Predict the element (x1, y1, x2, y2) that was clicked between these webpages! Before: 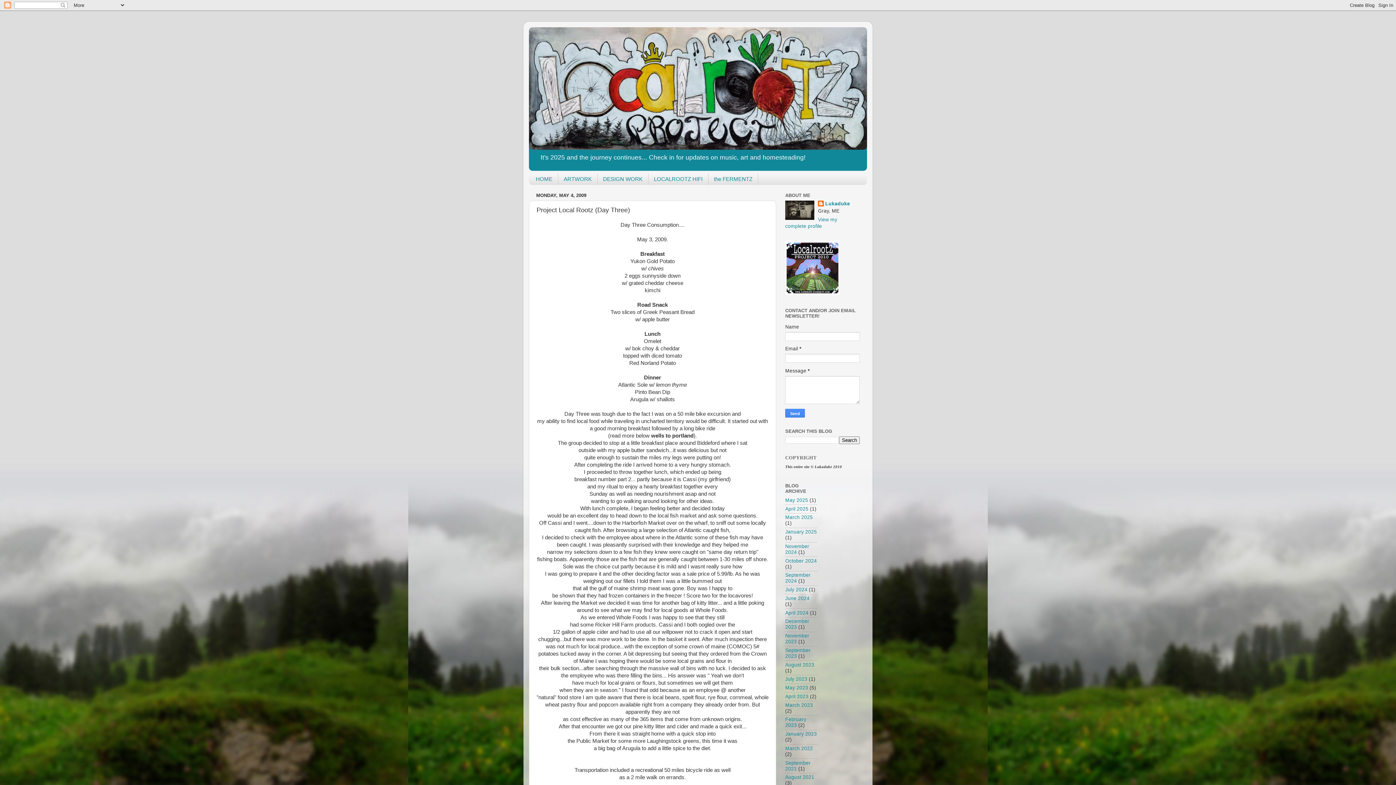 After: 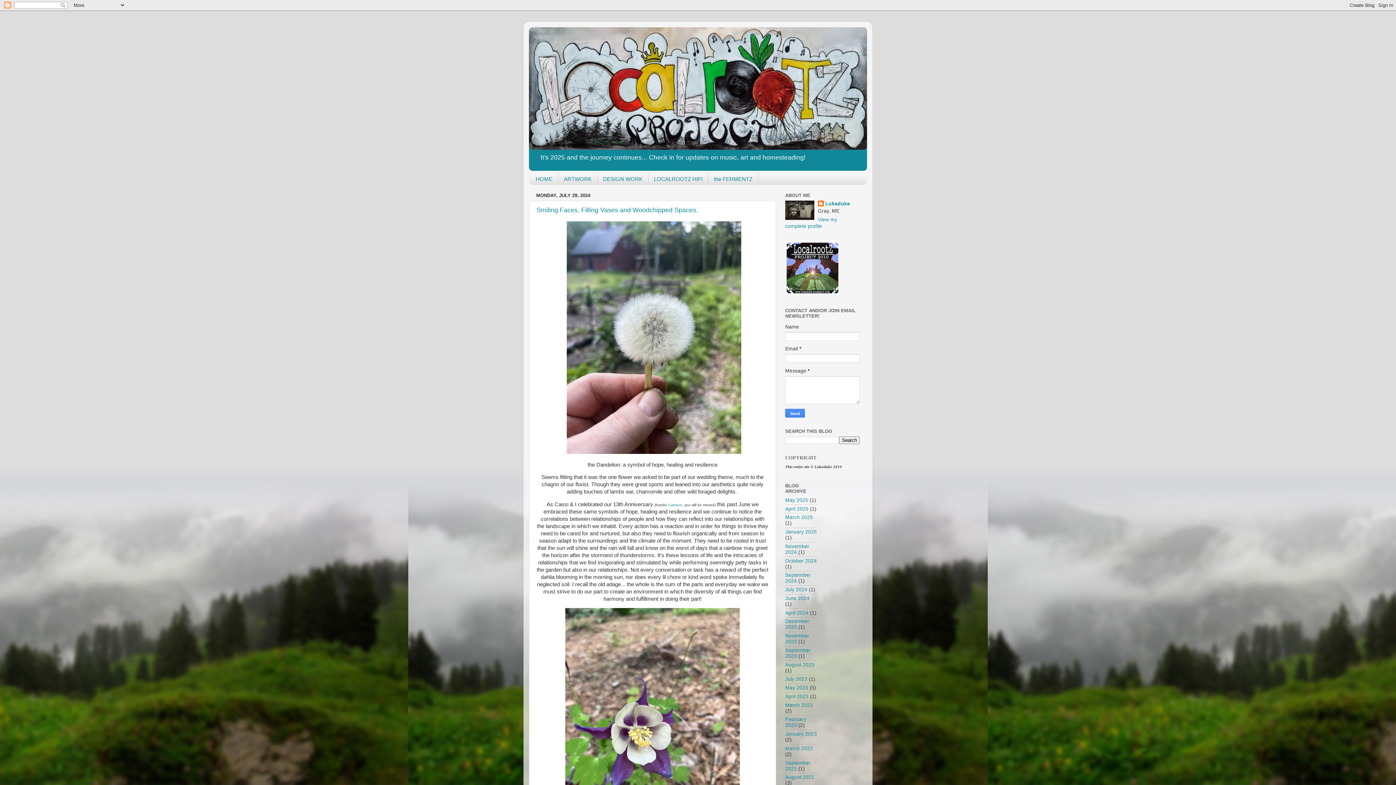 Action: label: July 2024 bbox: (785, 587, 807, 592)